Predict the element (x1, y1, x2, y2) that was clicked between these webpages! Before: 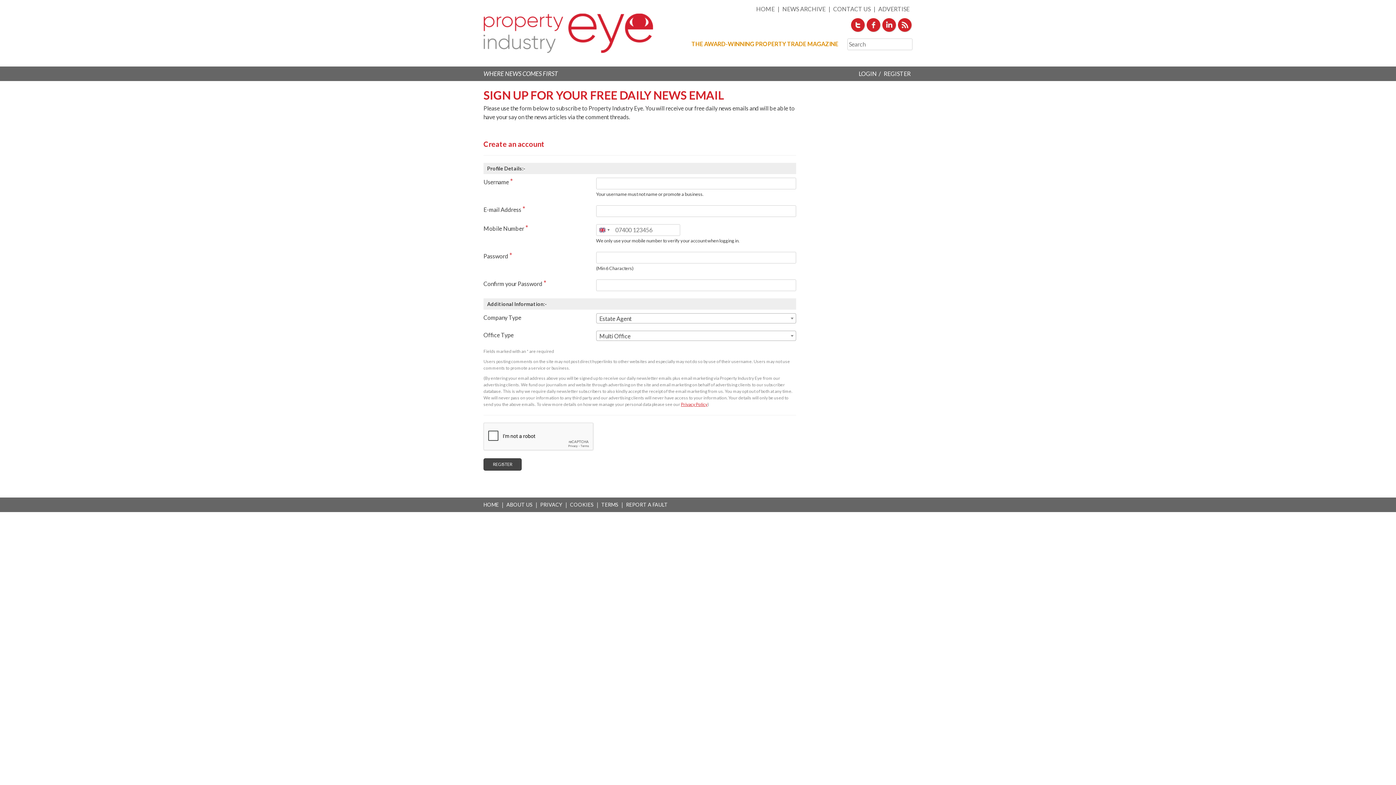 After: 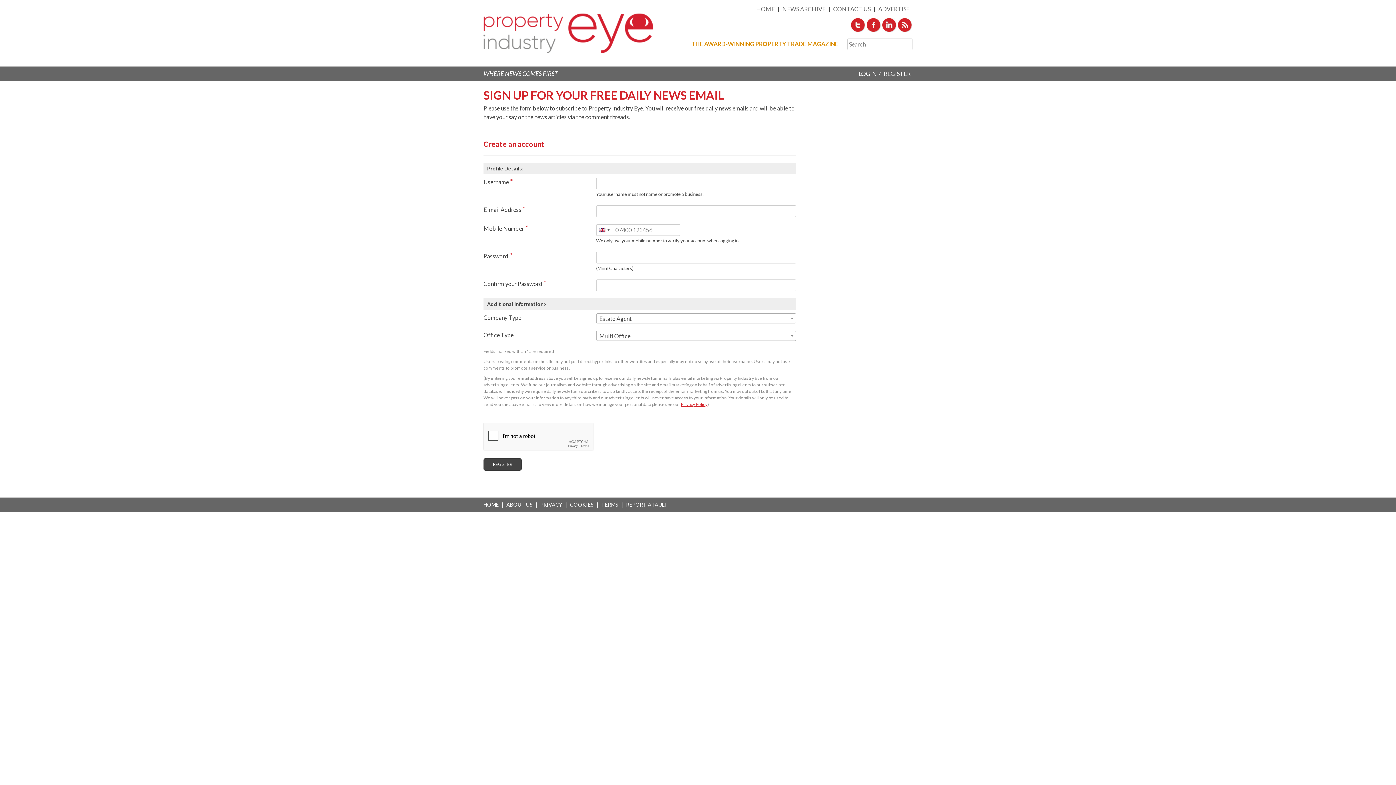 Action: bbox: (866, 26, 881, 33)